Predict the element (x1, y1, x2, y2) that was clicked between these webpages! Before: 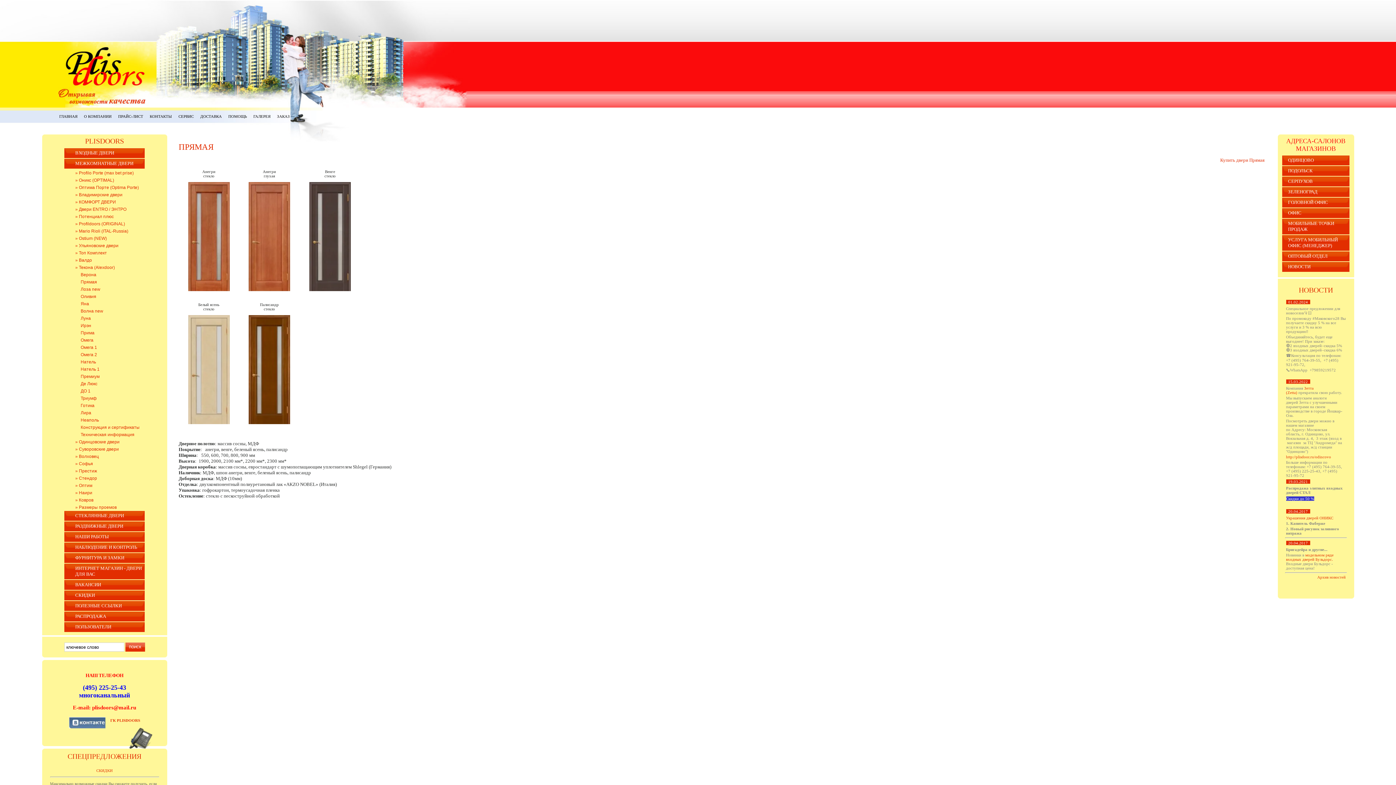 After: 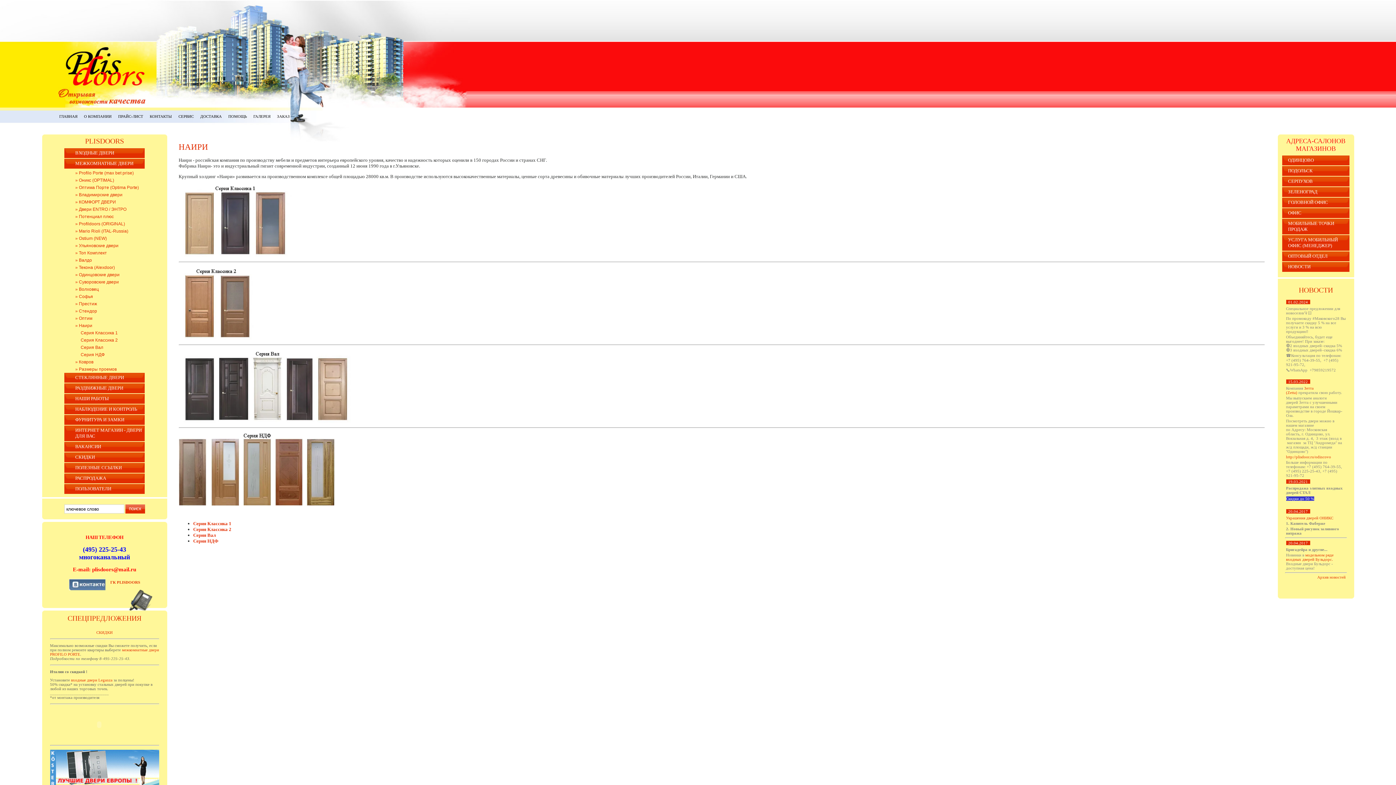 Action: label: » Наири bbox: (64, 490, 92, 495)